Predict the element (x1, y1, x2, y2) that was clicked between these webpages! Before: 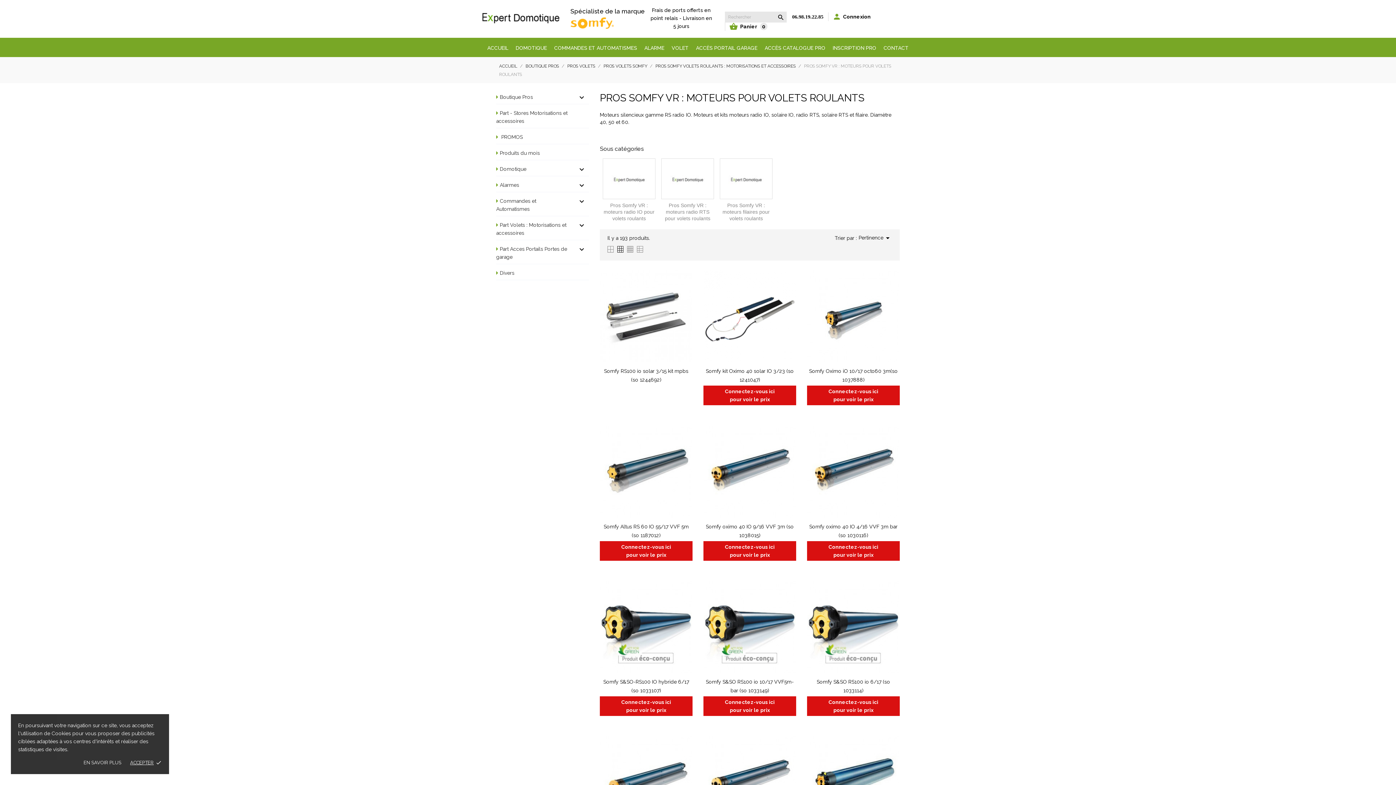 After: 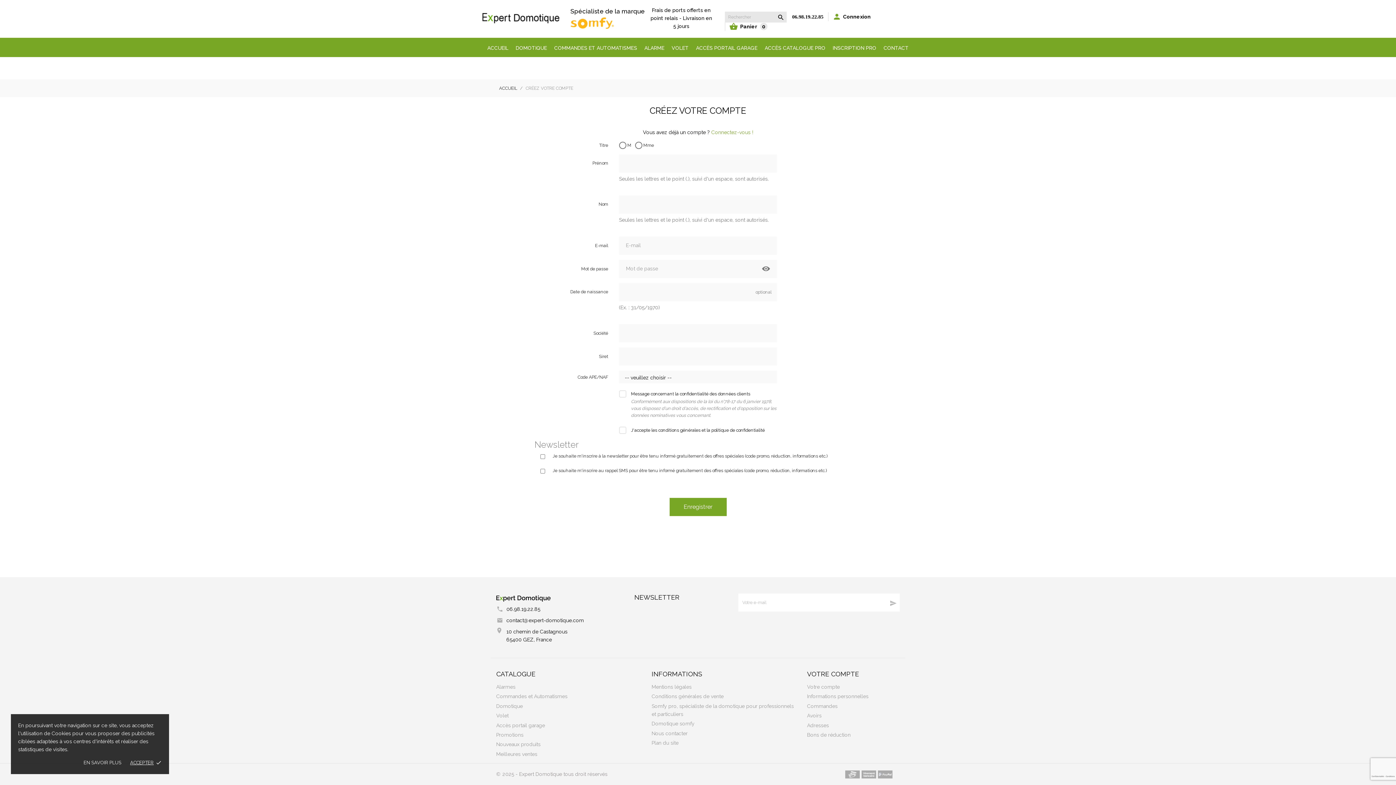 Action: bbox: (807, 541, 899, 560) label: Connectez-vous ici
pour voir le prix